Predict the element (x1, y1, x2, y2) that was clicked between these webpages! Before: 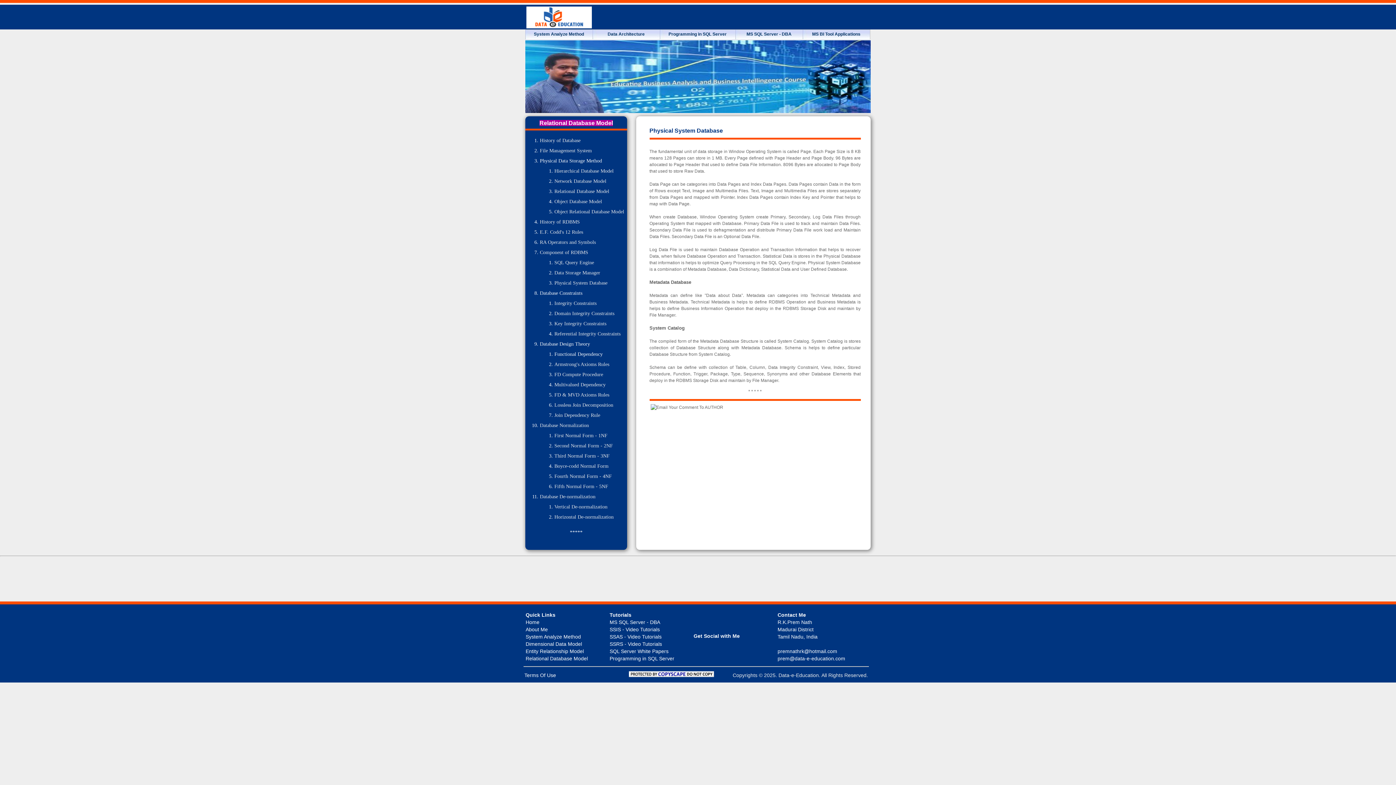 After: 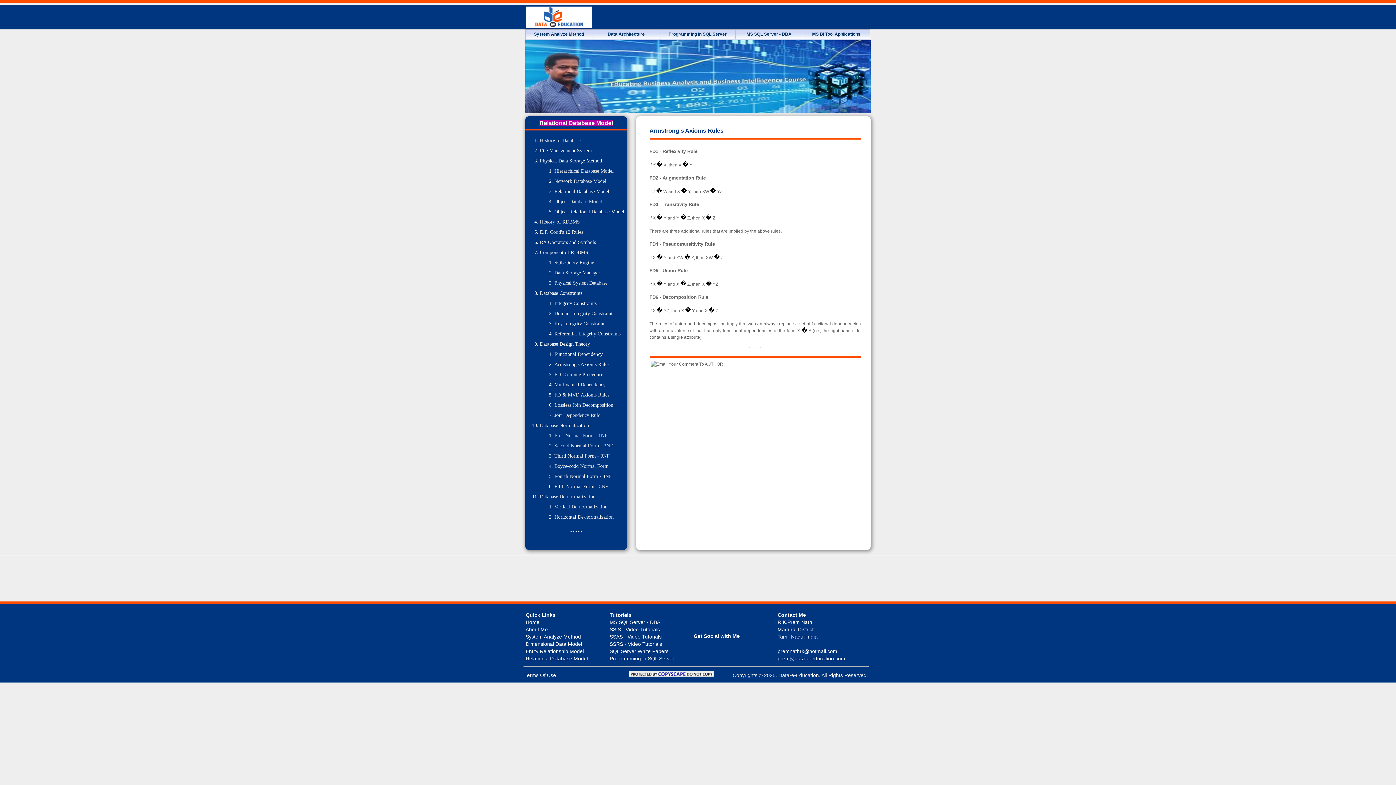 Action: label: Armstrong's Axioms Rules bbox: (554, 361, 609, 367)